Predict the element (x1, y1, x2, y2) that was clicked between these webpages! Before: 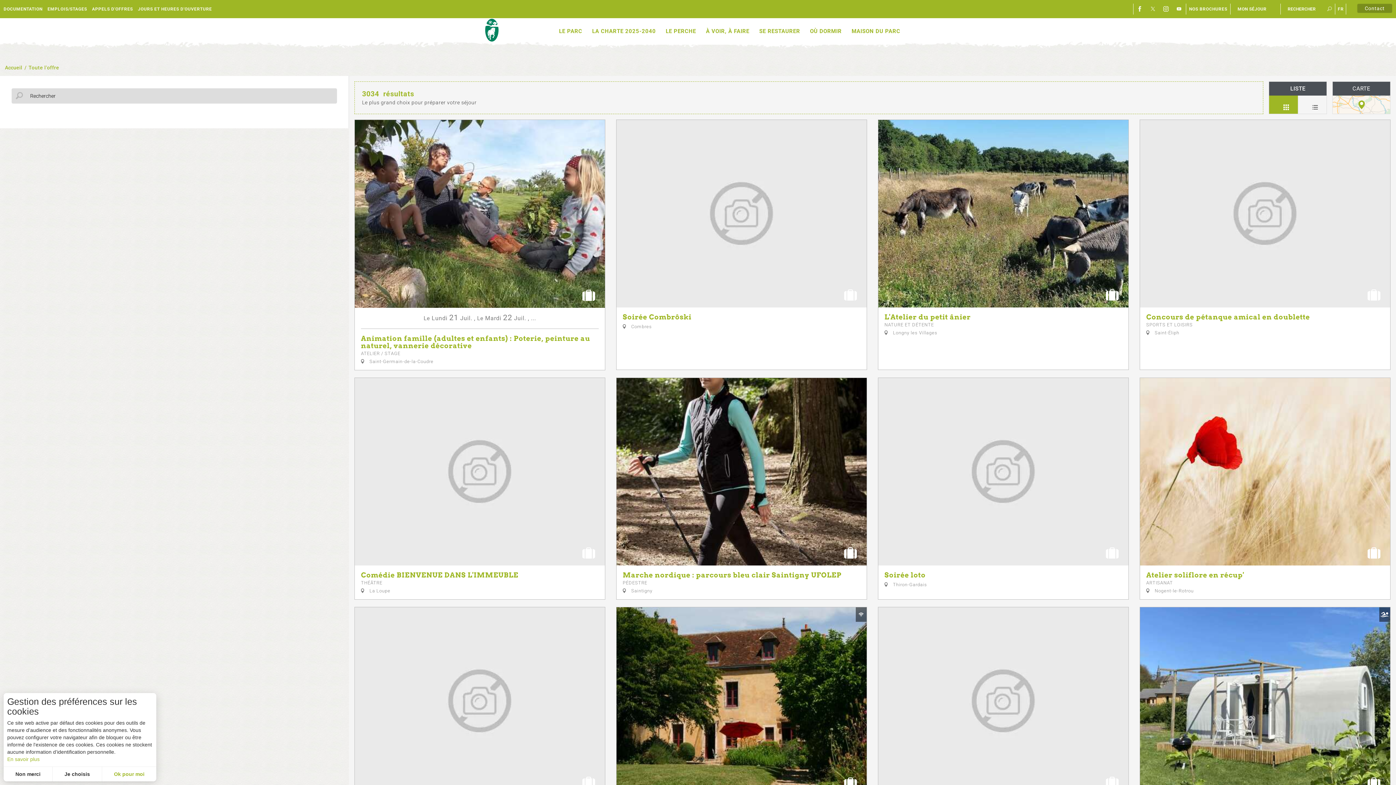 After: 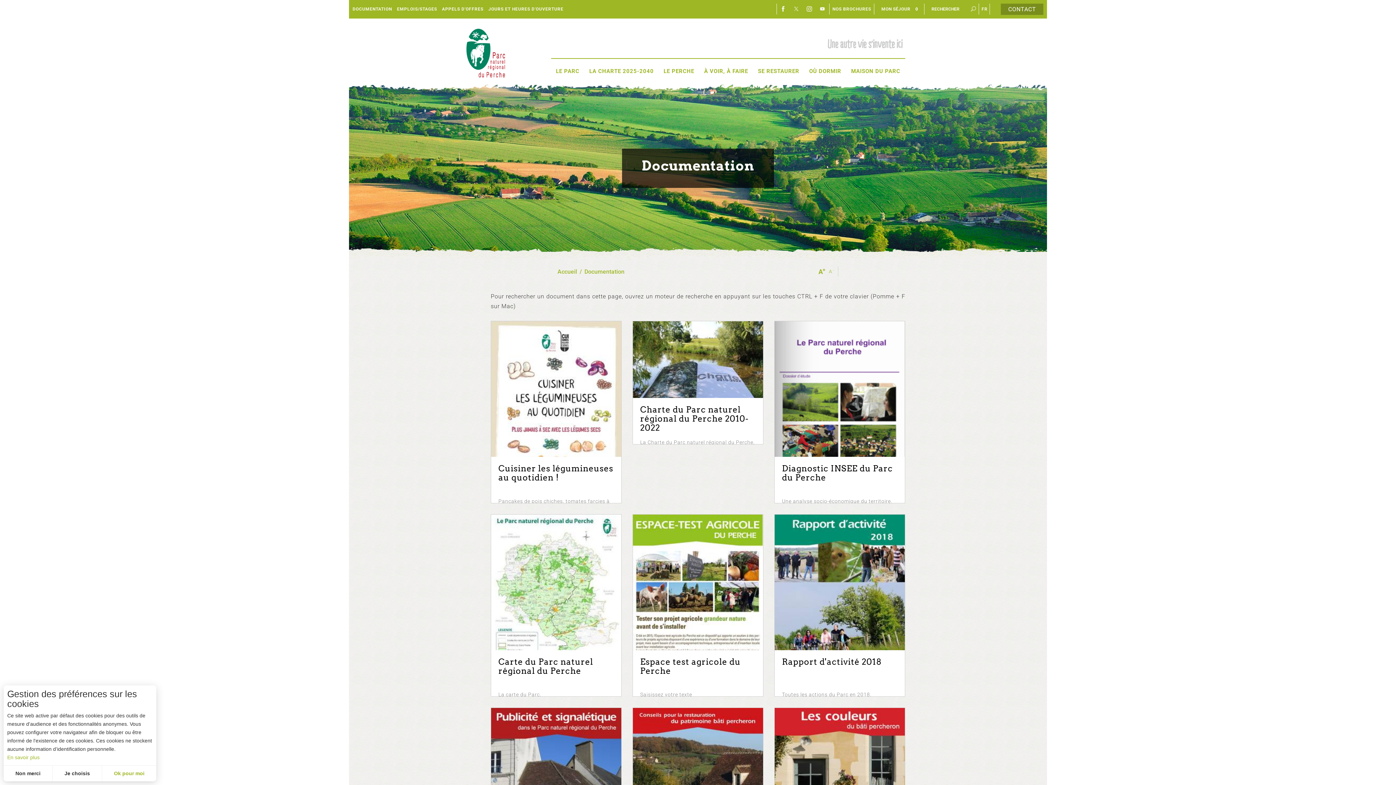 Action: bbox: (3, 6, 47, 11) label: DOCUMENTATION